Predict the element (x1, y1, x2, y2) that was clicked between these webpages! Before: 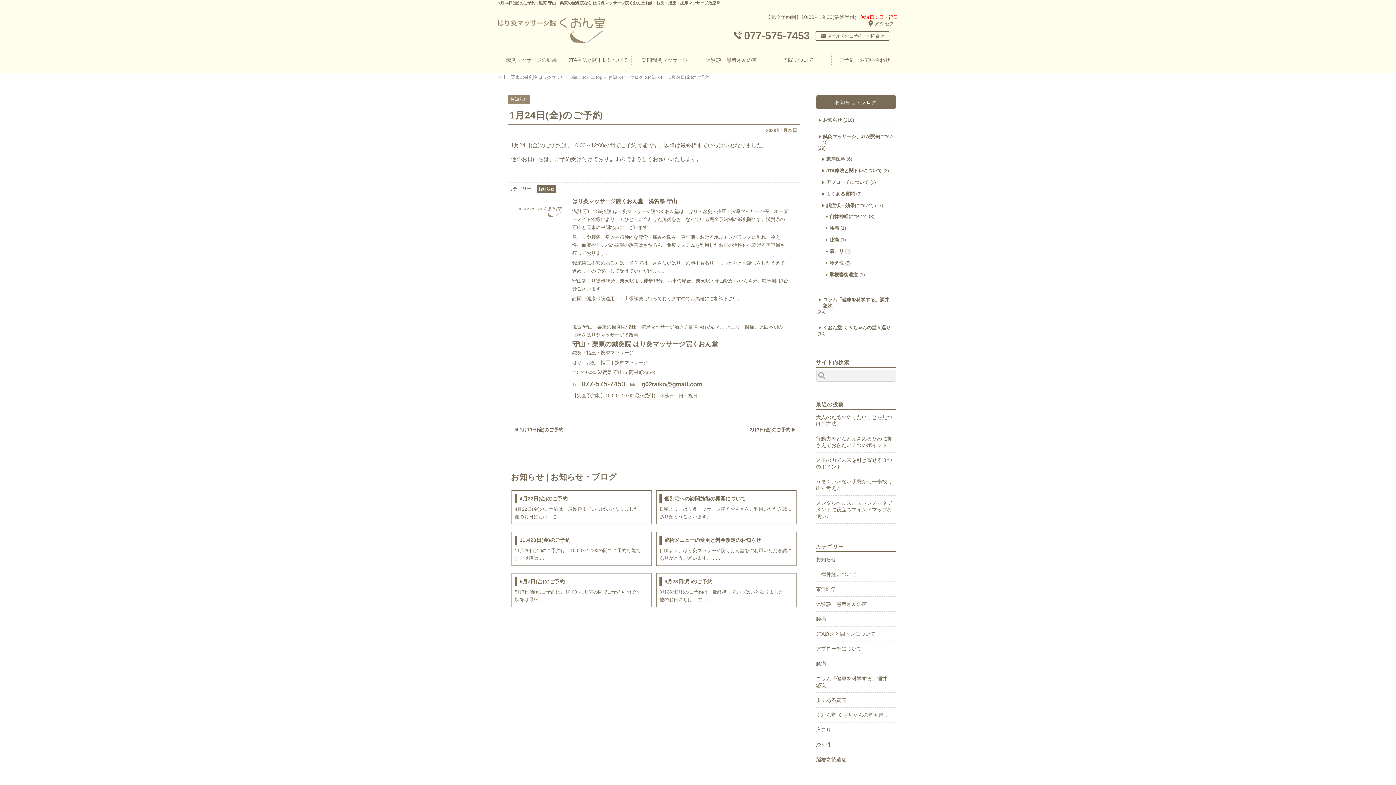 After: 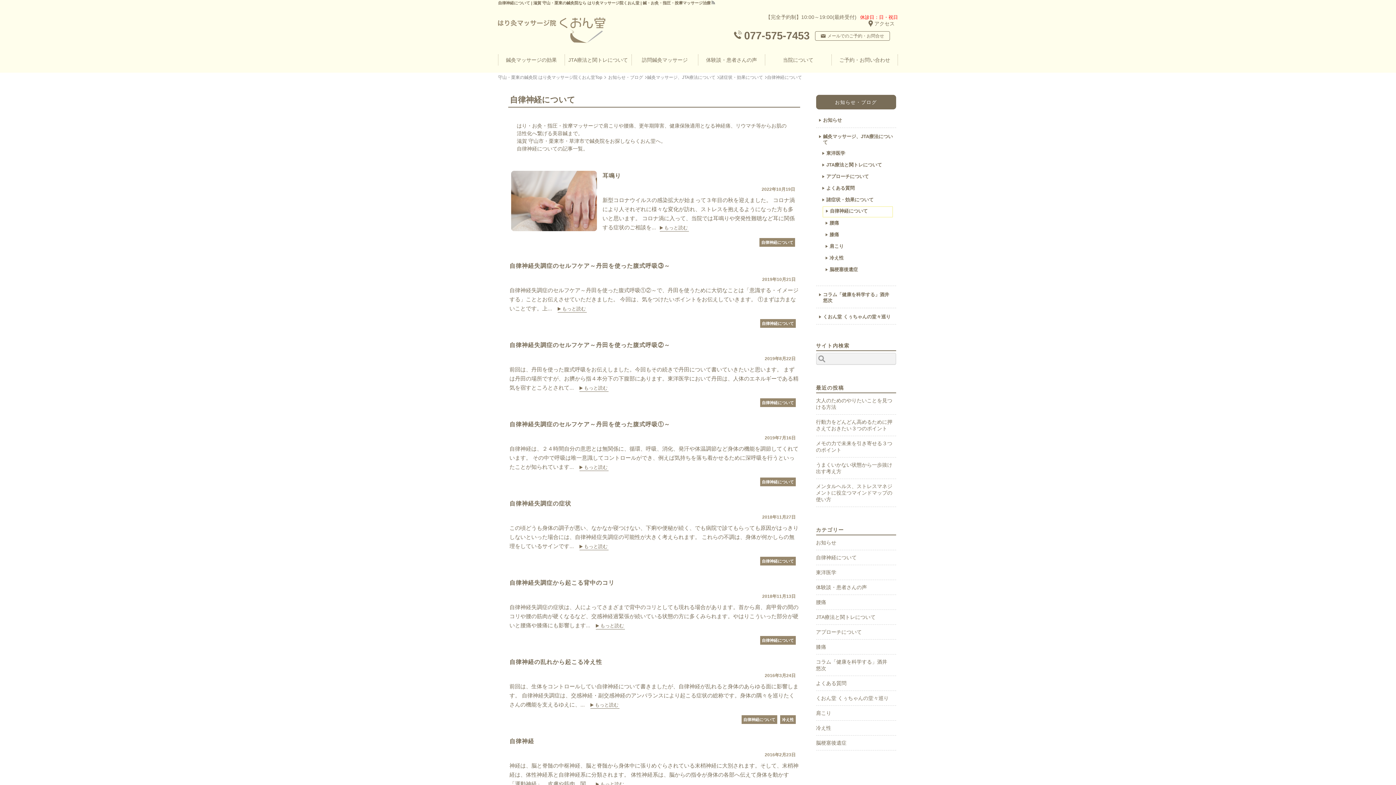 Action: label: 自律神経について bbox: (816, 569, 896, 580)